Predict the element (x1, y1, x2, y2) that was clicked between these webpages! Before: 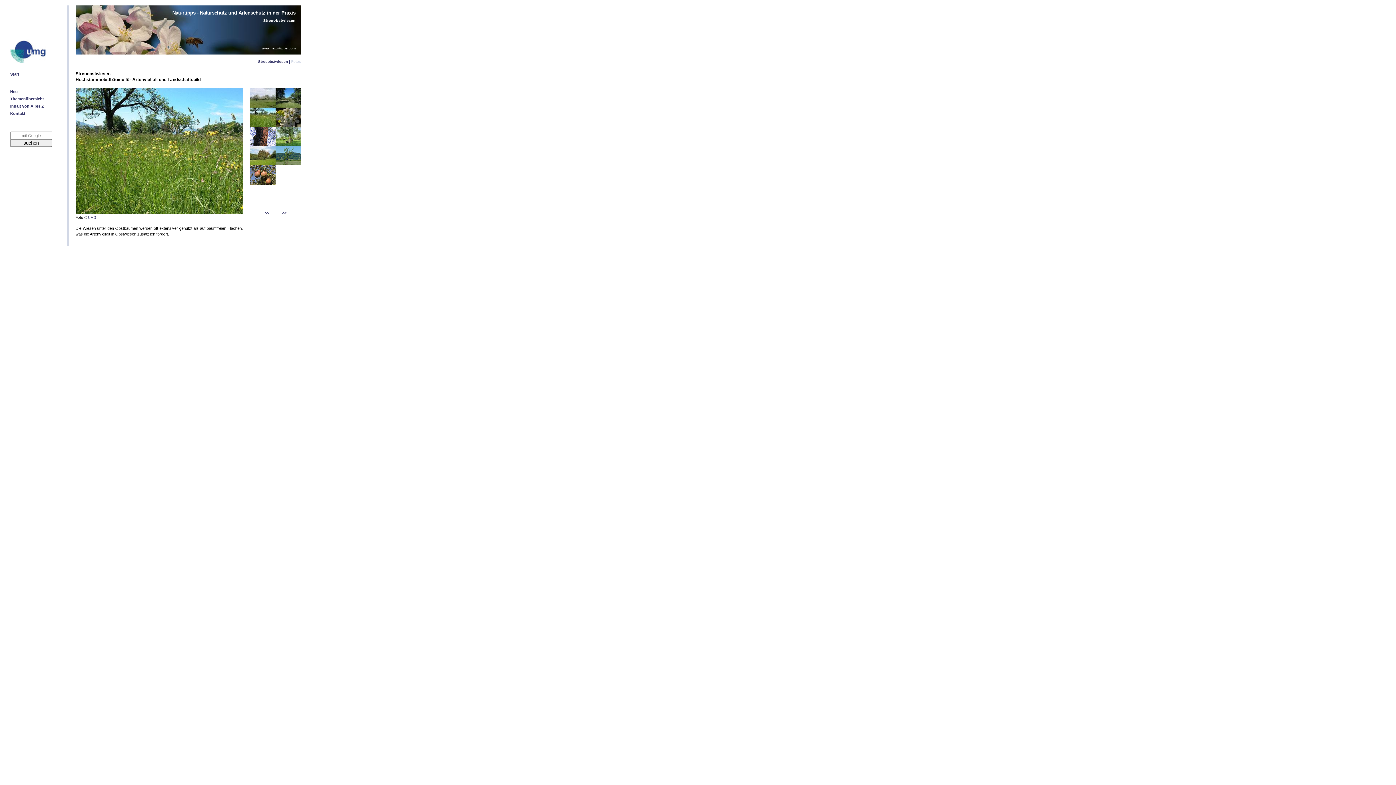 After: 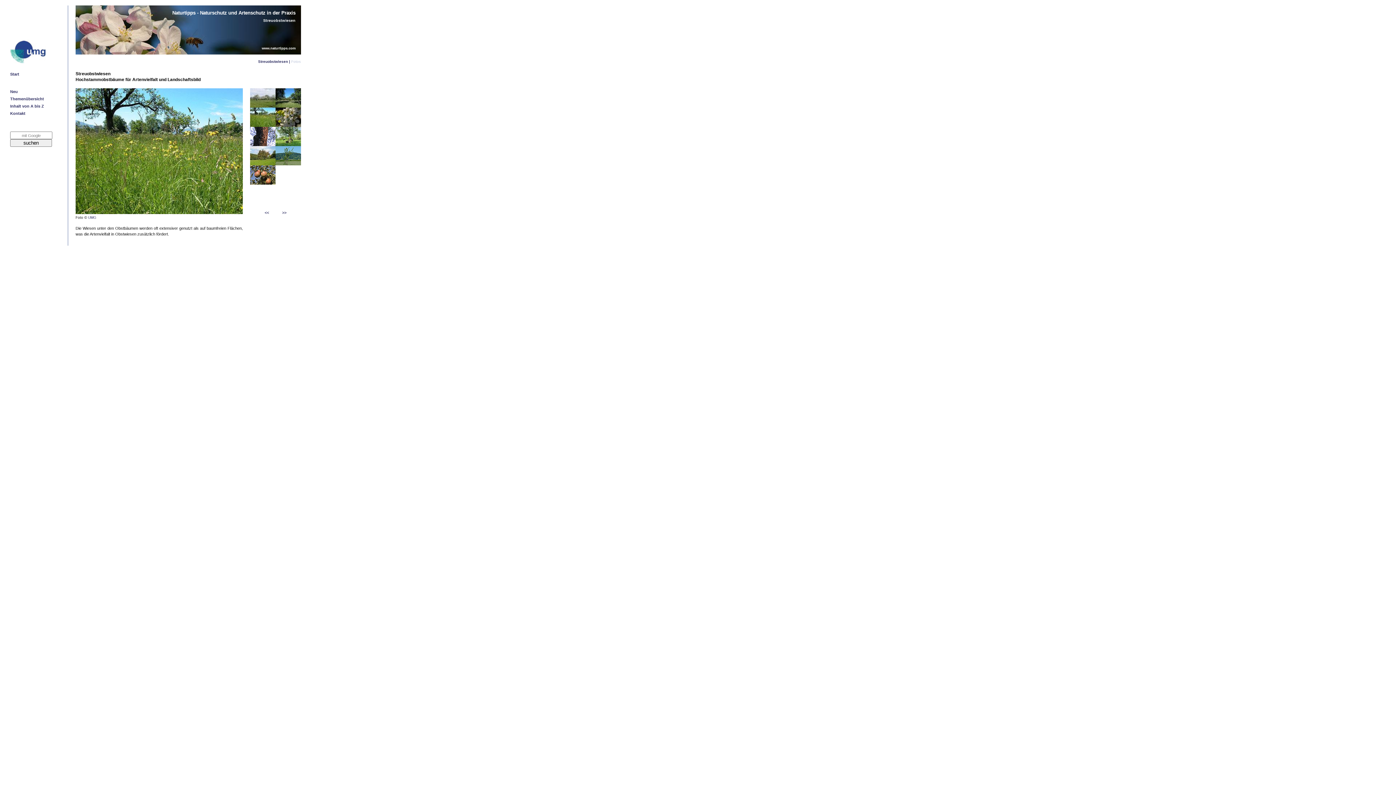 Action: bbox: (10, 59, 45, 64)